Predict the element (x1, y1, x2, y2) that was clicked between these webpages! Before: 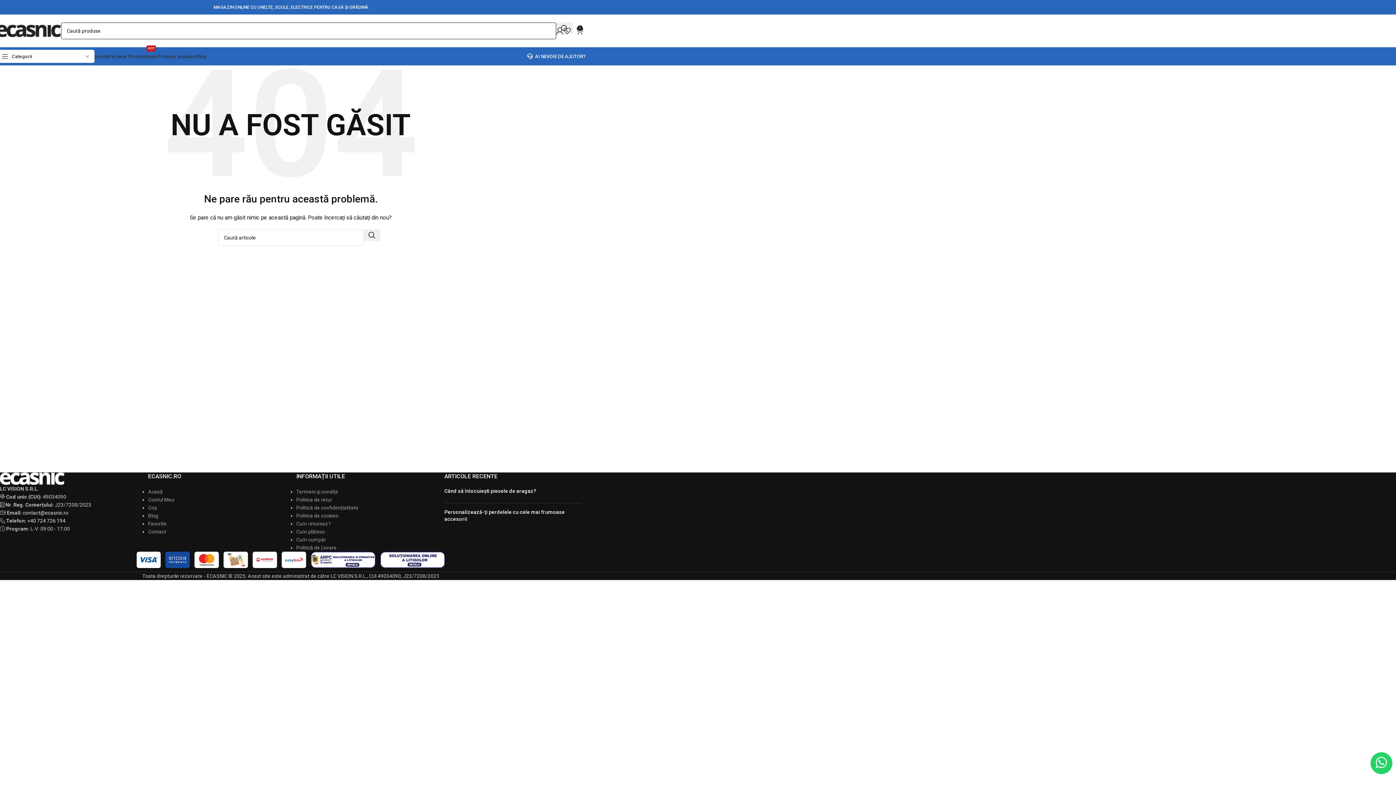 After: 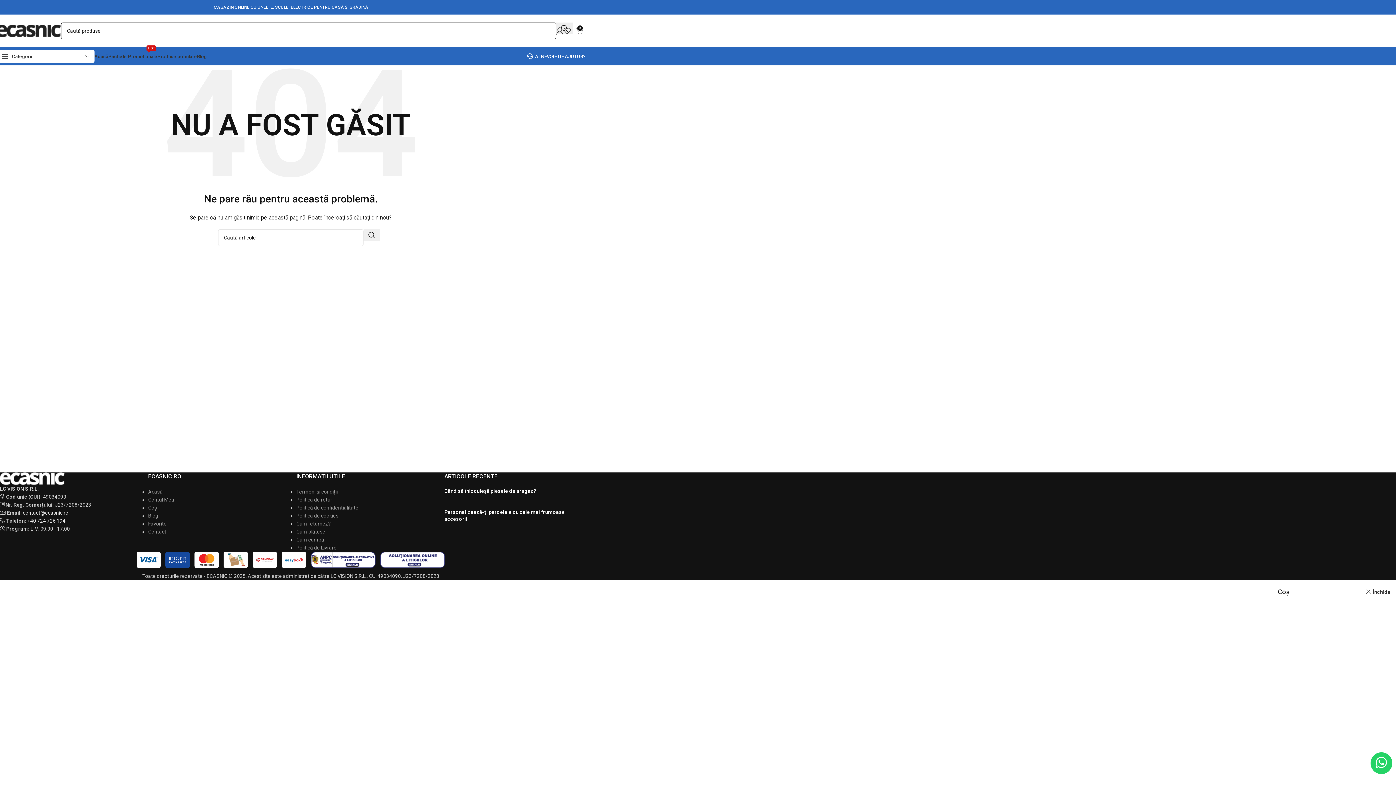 Action: bbox: (576, 23, 583, 38) label: 0